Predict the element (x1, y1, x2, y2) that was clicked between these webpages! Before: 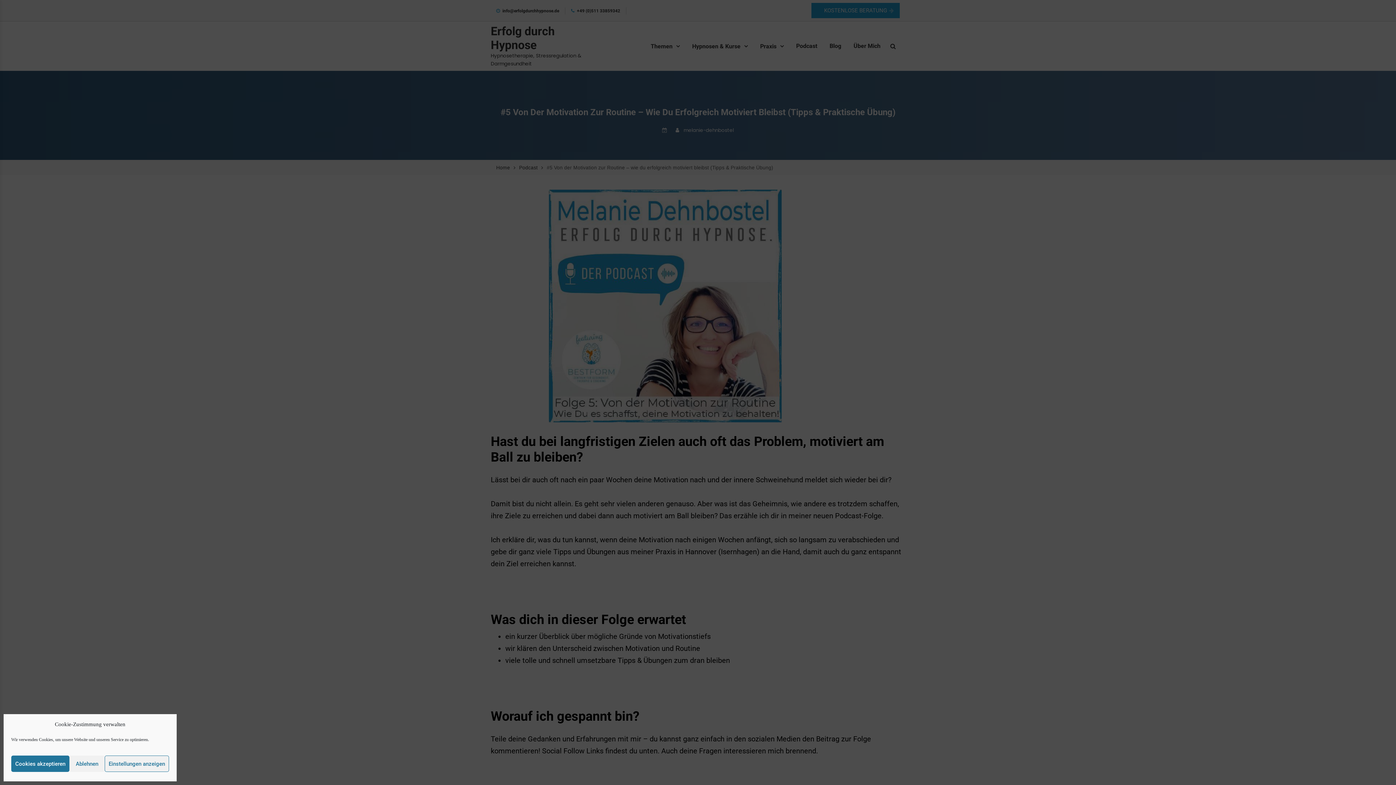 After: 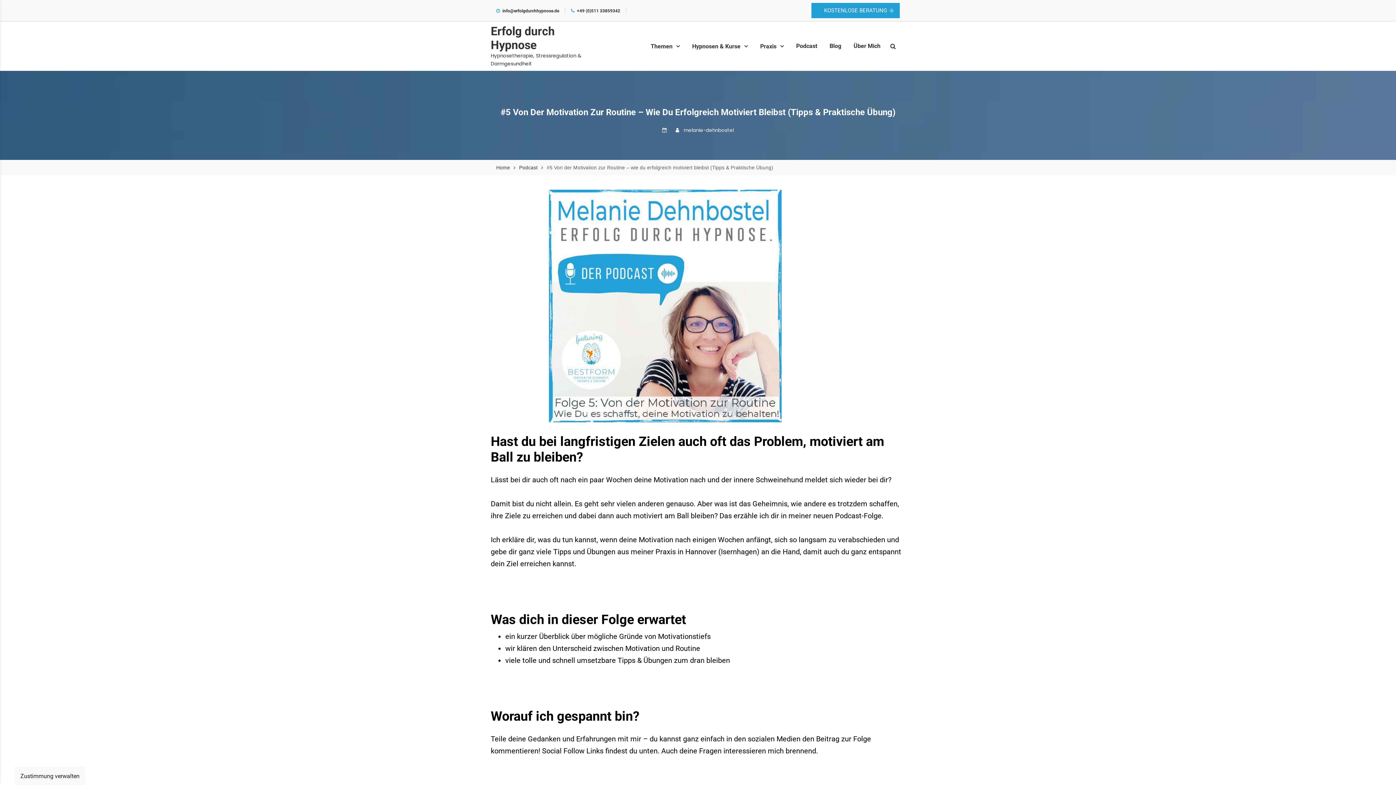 Action: label: Ablehnen bbox: (69, 756, 104, 772)